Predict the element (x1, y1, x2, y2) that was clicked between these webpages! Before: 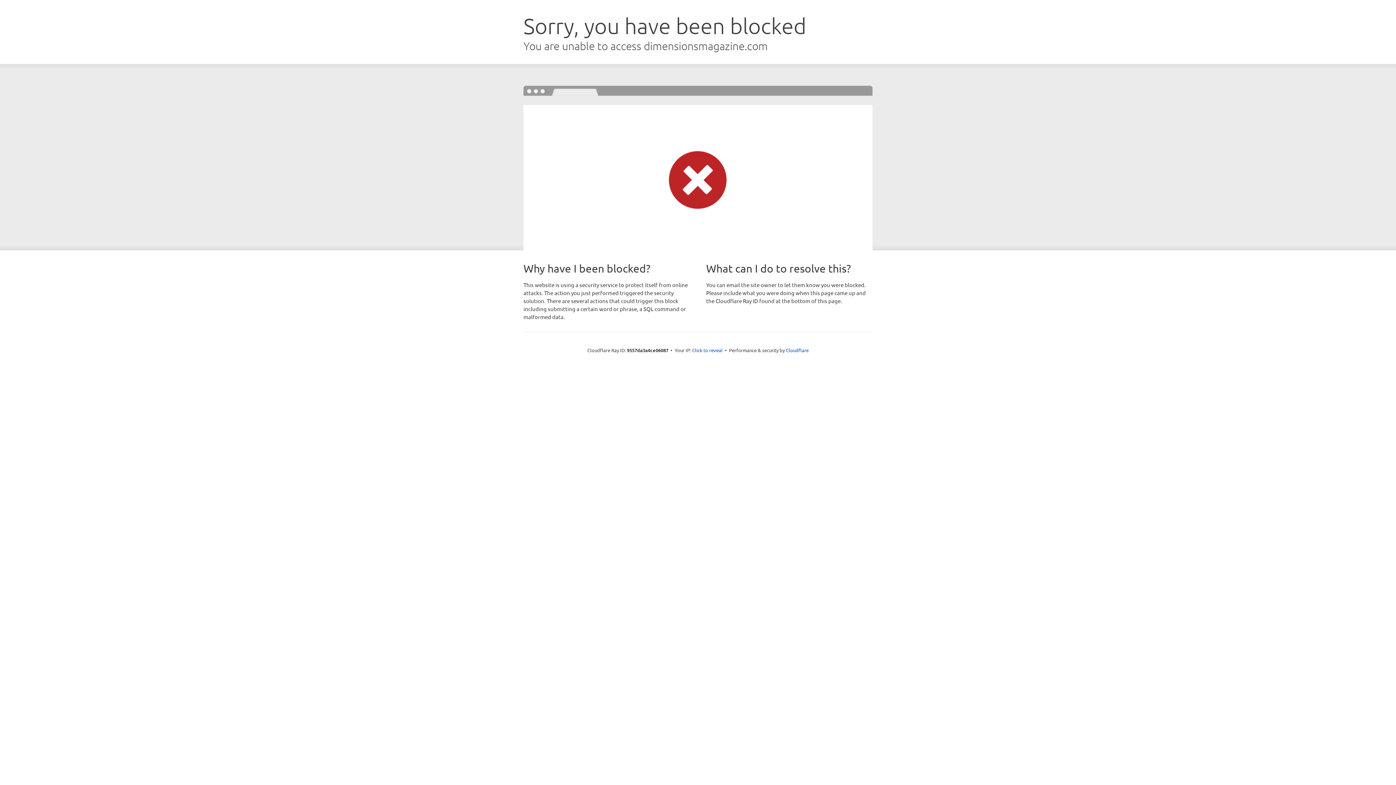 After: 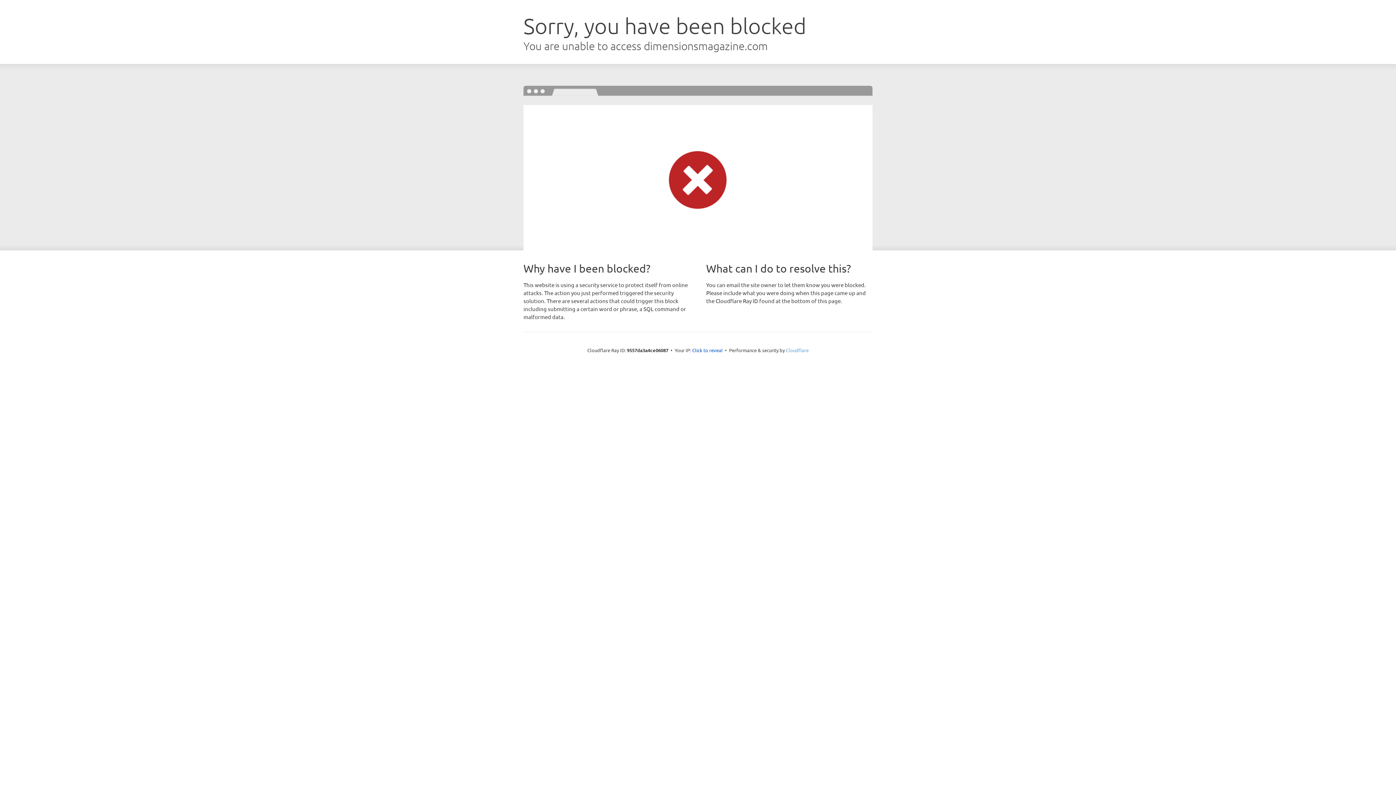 Action: bbox: (786, 347, 808, 353) label: Cloudflare